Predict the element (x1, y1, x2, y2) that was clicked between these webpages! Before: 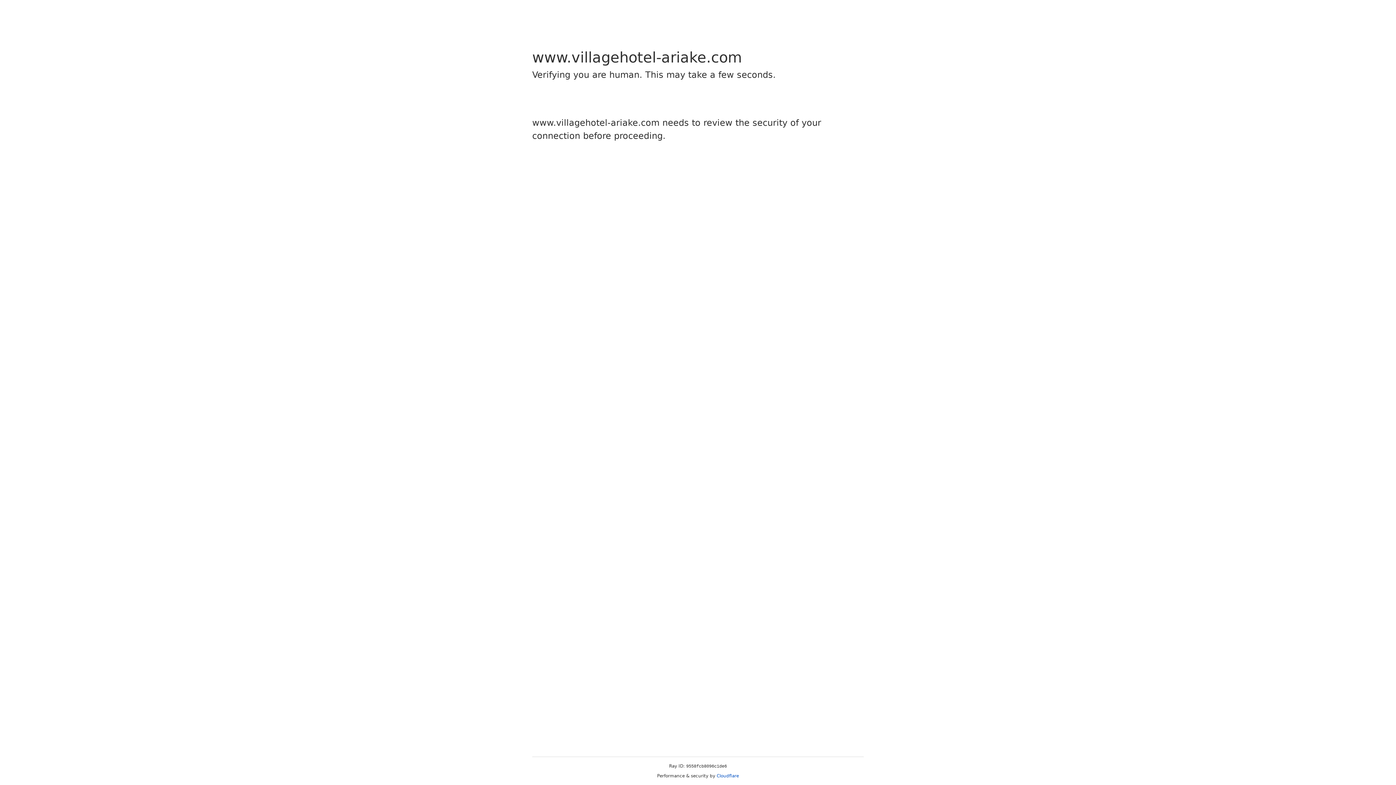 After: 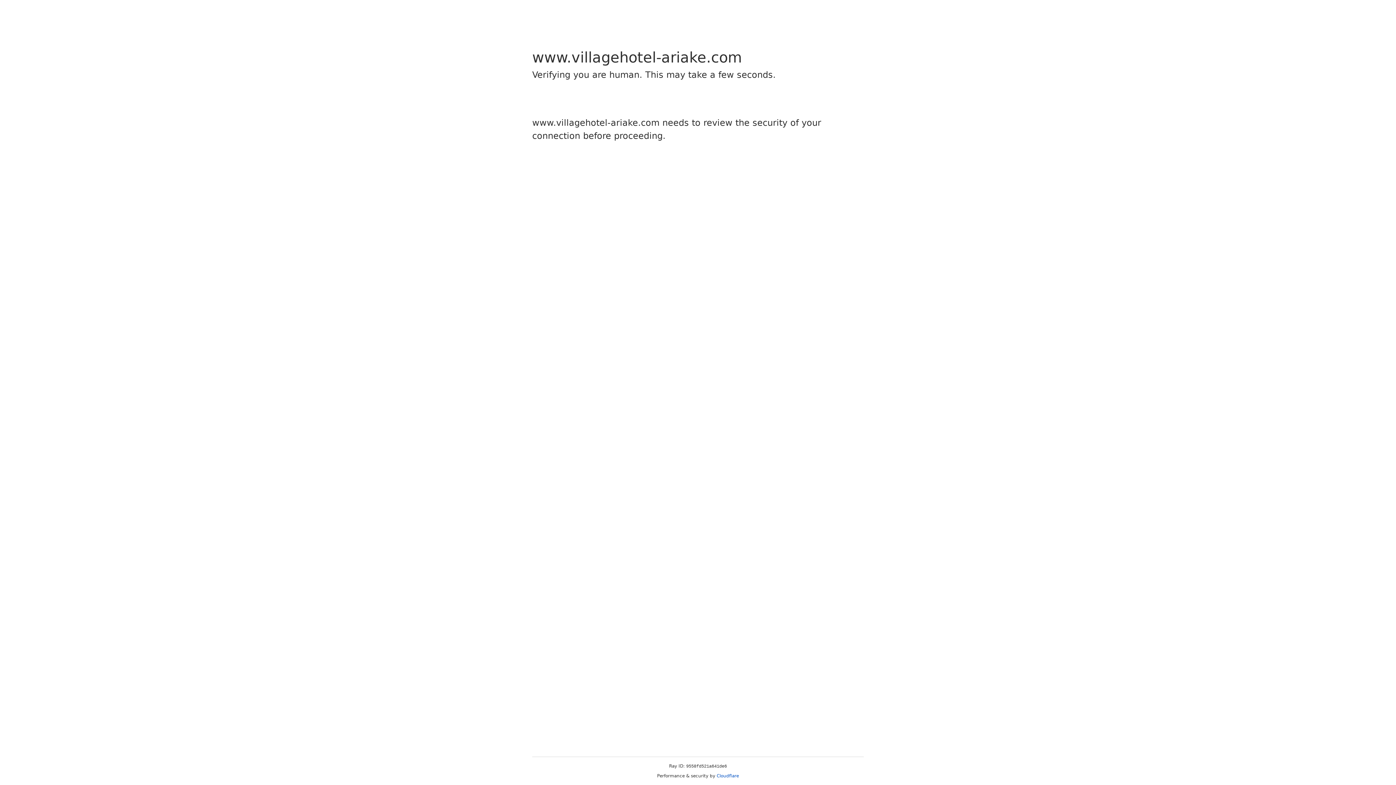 Action: bbox: (716, 773, 739, 778) label: Cloudflare